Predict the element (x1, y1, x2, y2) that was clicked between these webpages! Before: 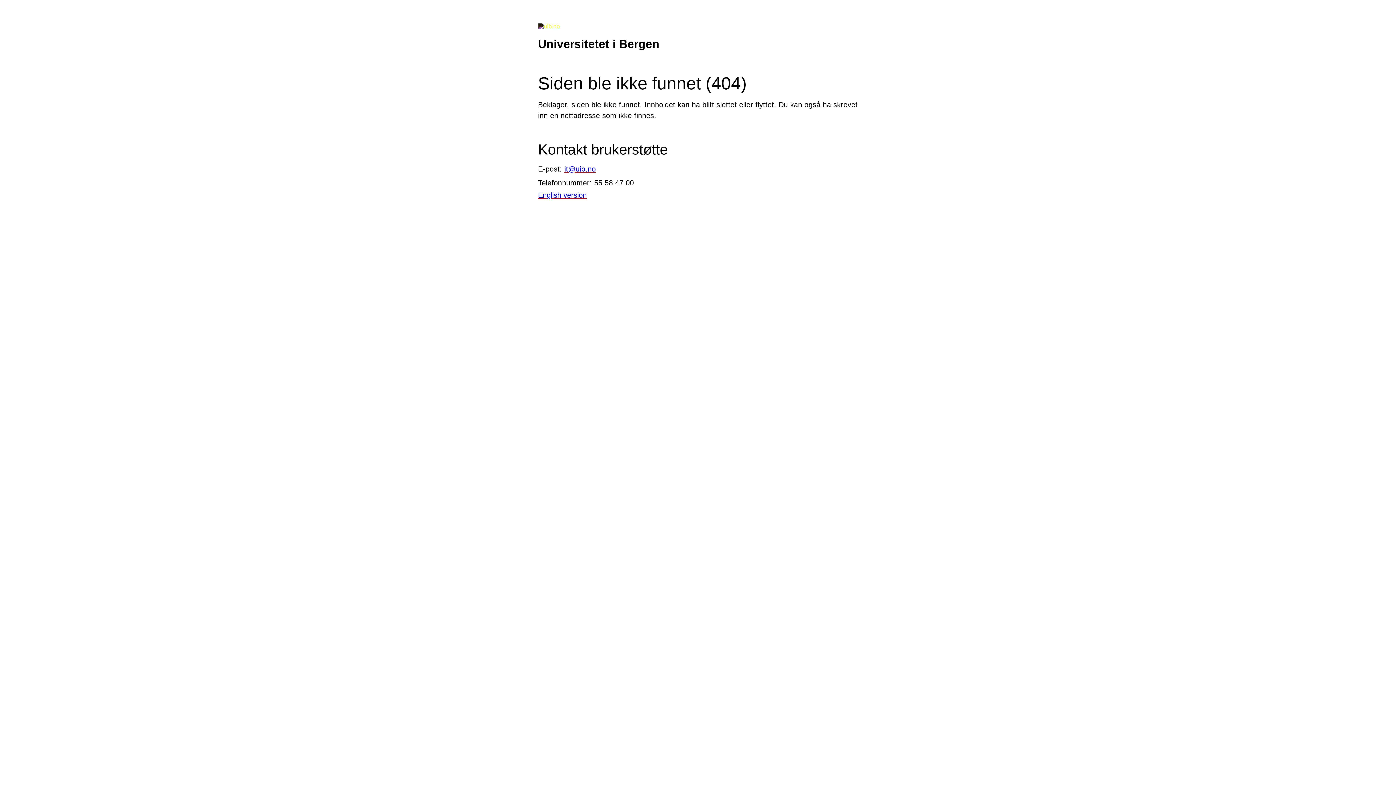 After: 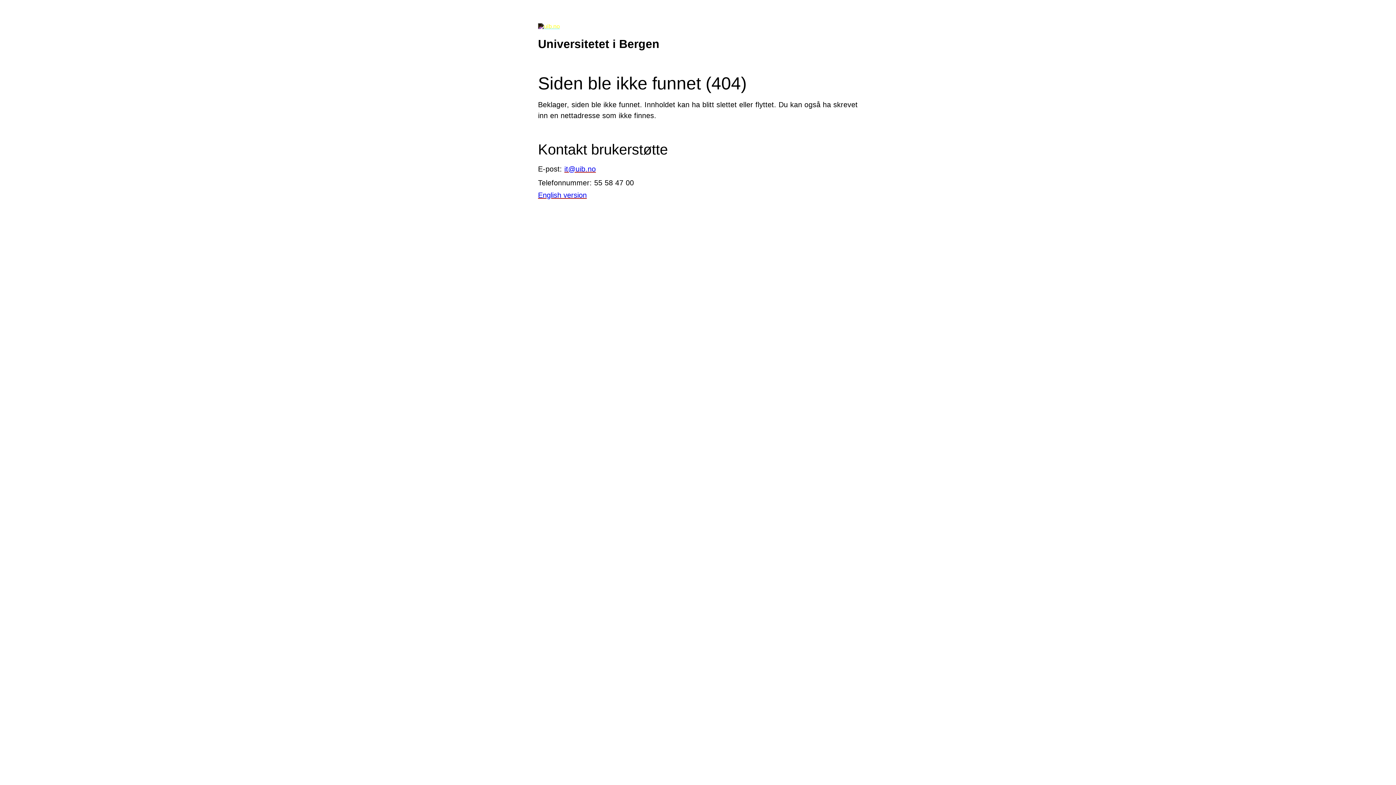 Action: label: it@uib.no bbox: (564, 164, 596, 172)